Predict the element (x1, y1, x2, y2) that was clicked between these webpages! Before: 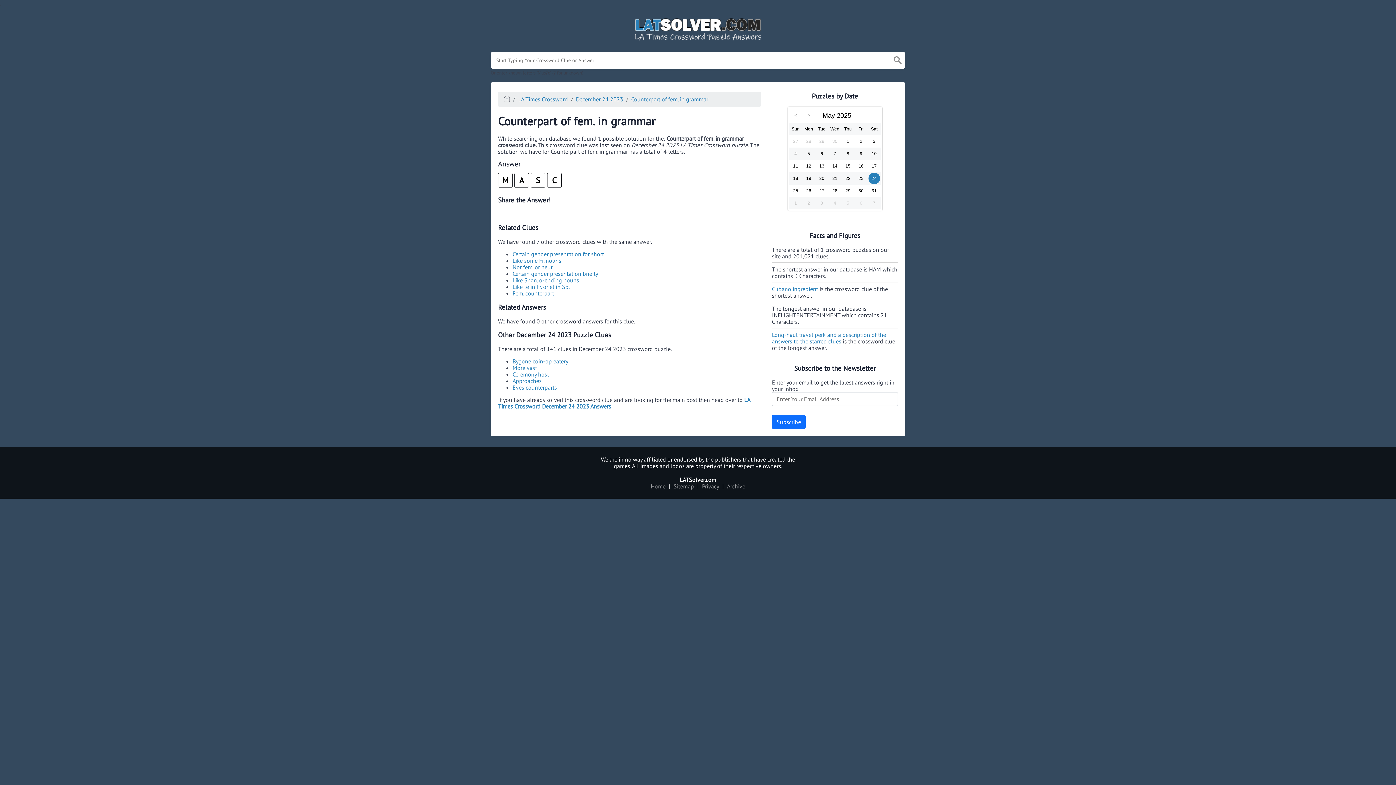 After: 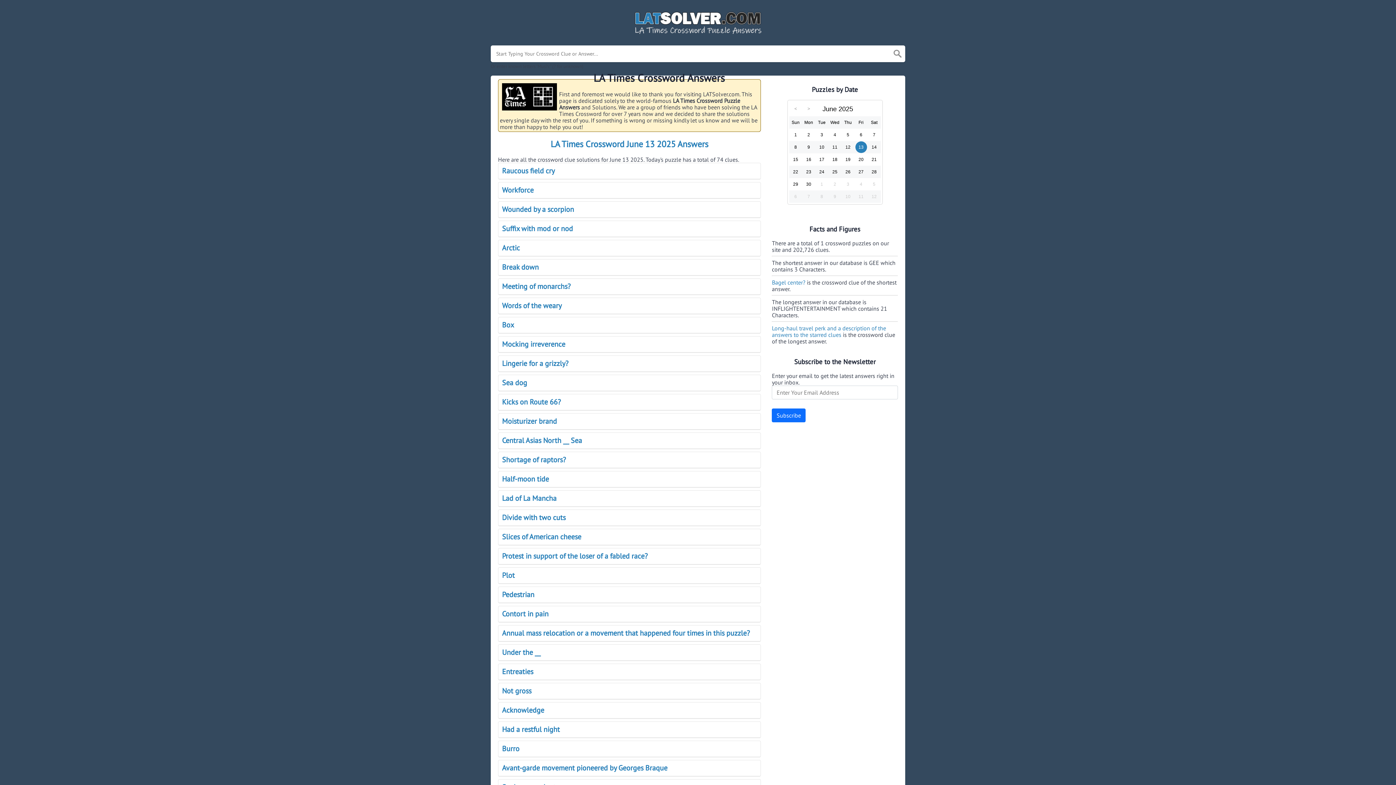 Action: bbox: (504, 95, 510, 102)